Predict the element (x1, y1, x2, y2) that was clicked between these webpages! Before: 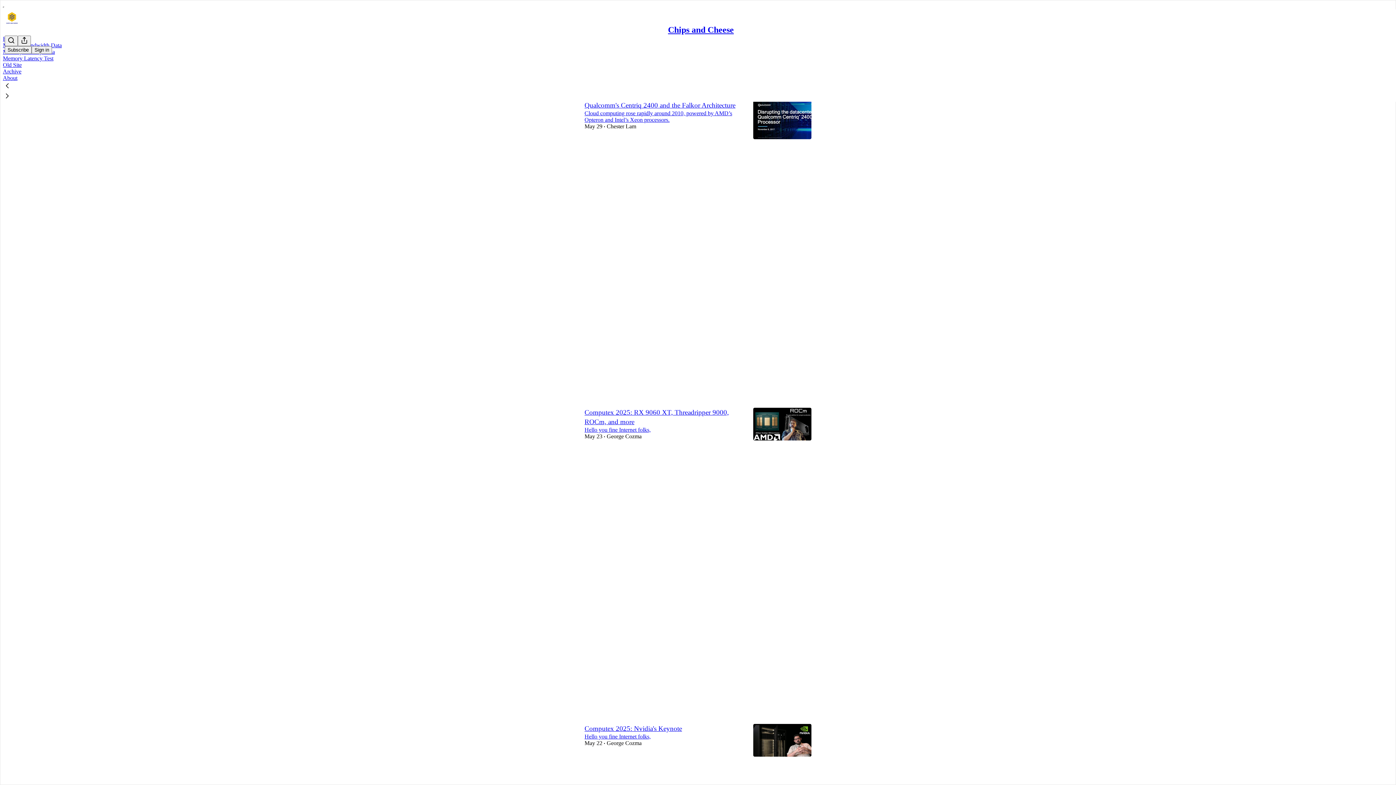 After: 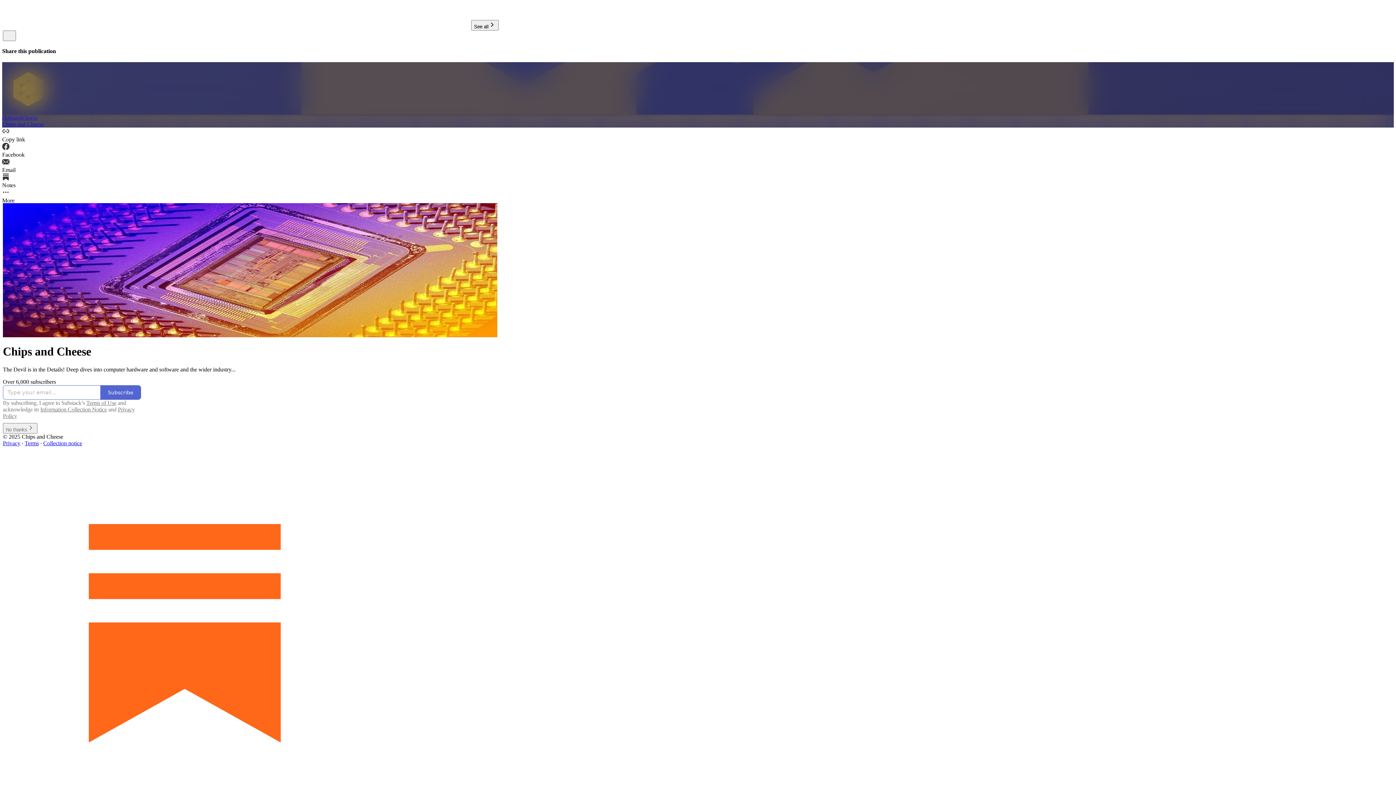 Action: bbox: (668, 25, 734, 34) label: Chips and Cheese